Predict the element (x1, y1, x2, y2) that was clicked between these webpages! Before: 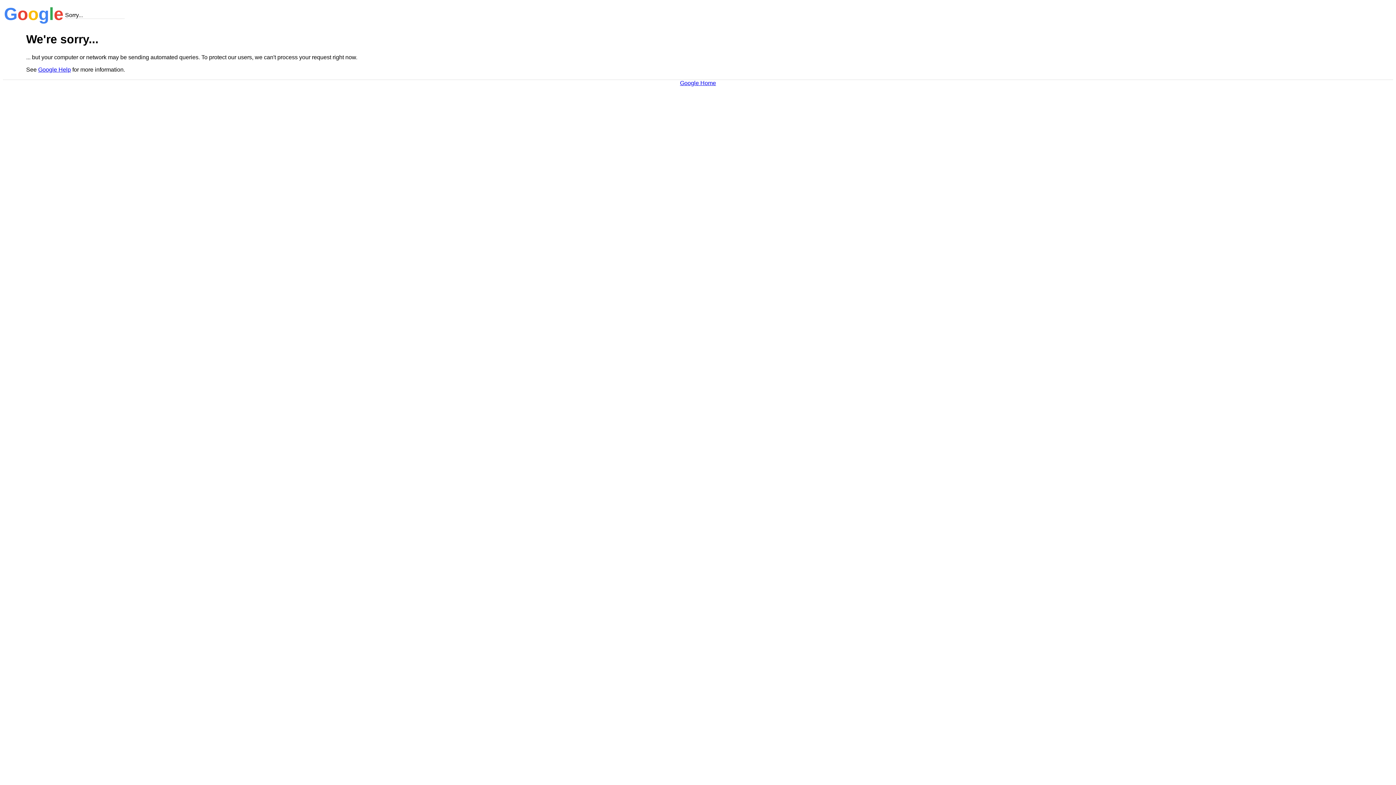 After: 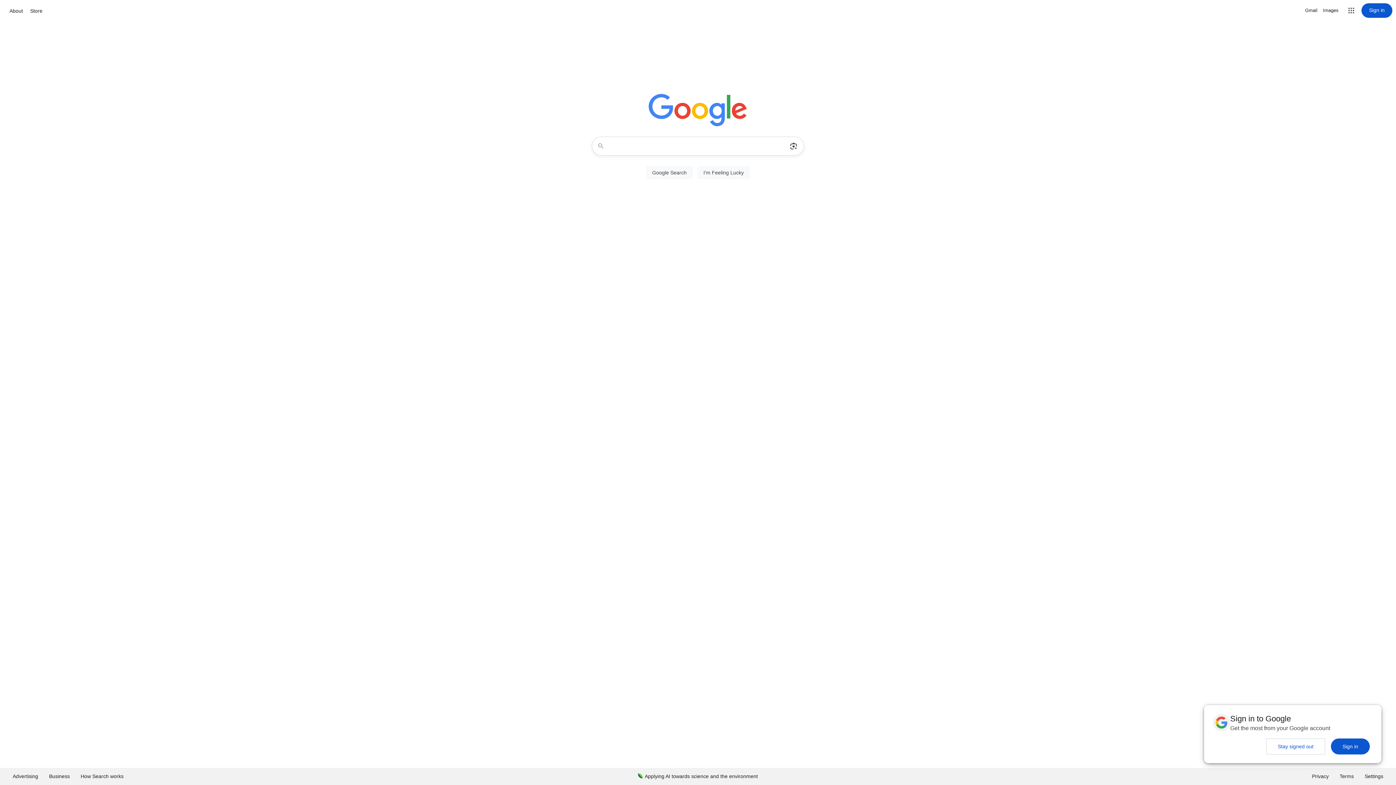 Action: bbox: (680, 79, 716, 86) label: Google Home